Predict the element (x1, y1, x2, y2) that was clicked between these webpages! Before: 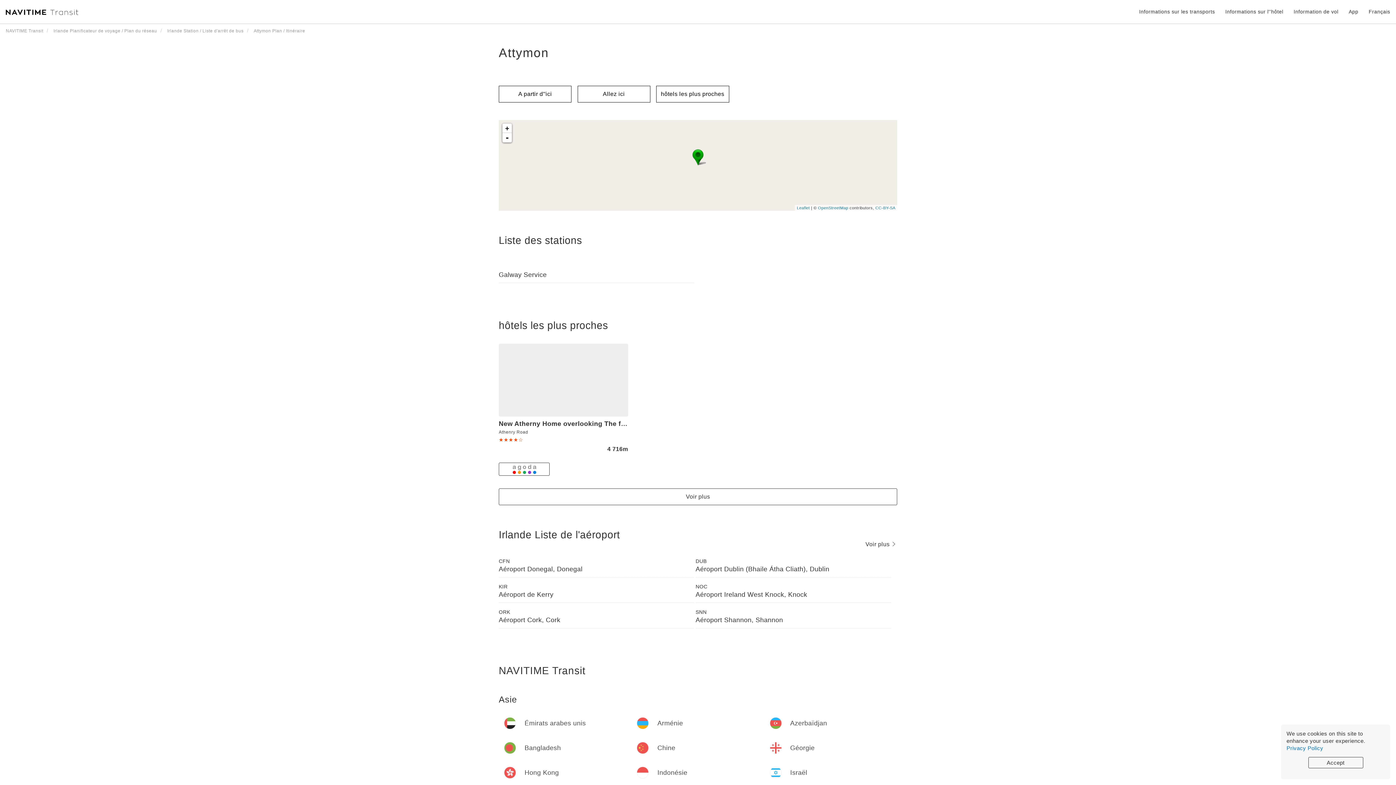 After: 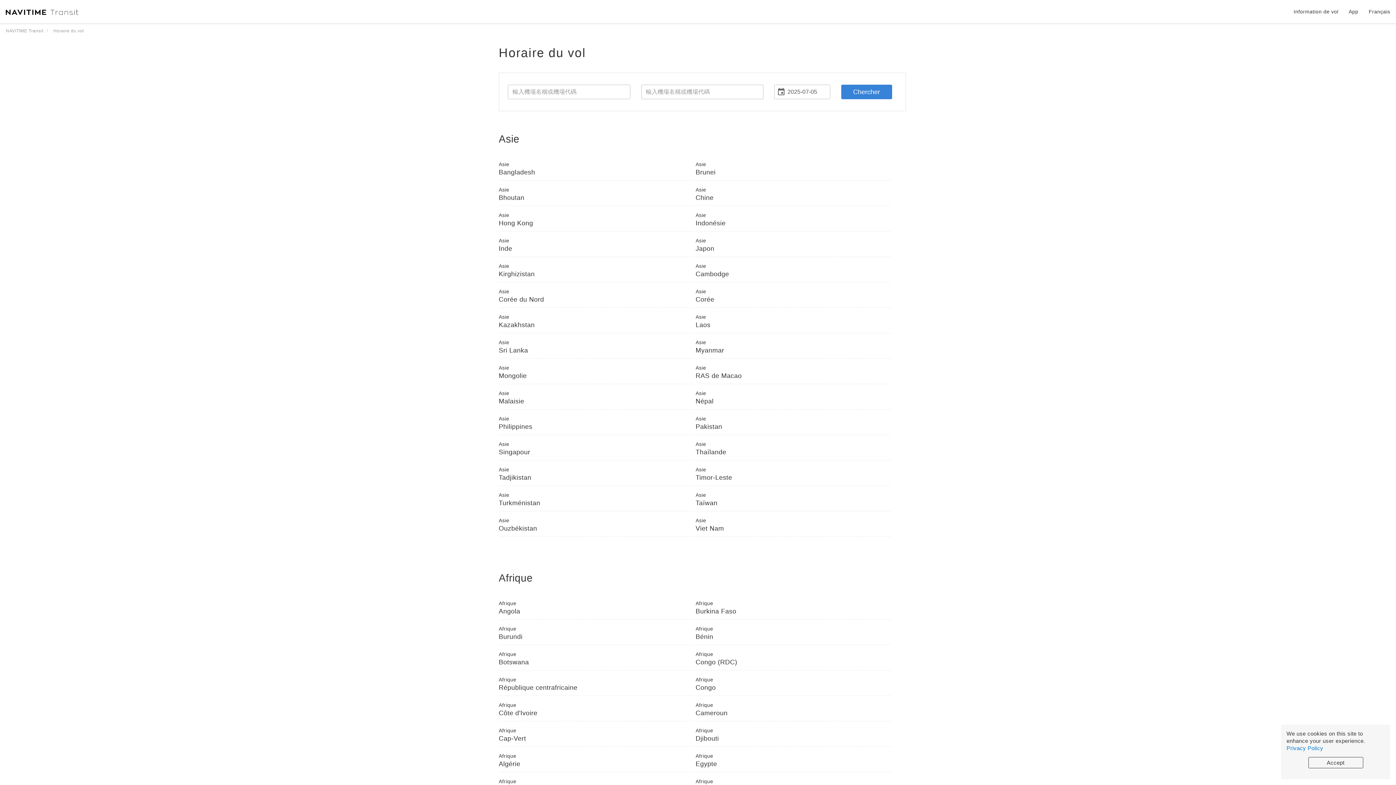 Action: bbox: (1294, 0, 1338, 23) label: Information de vol